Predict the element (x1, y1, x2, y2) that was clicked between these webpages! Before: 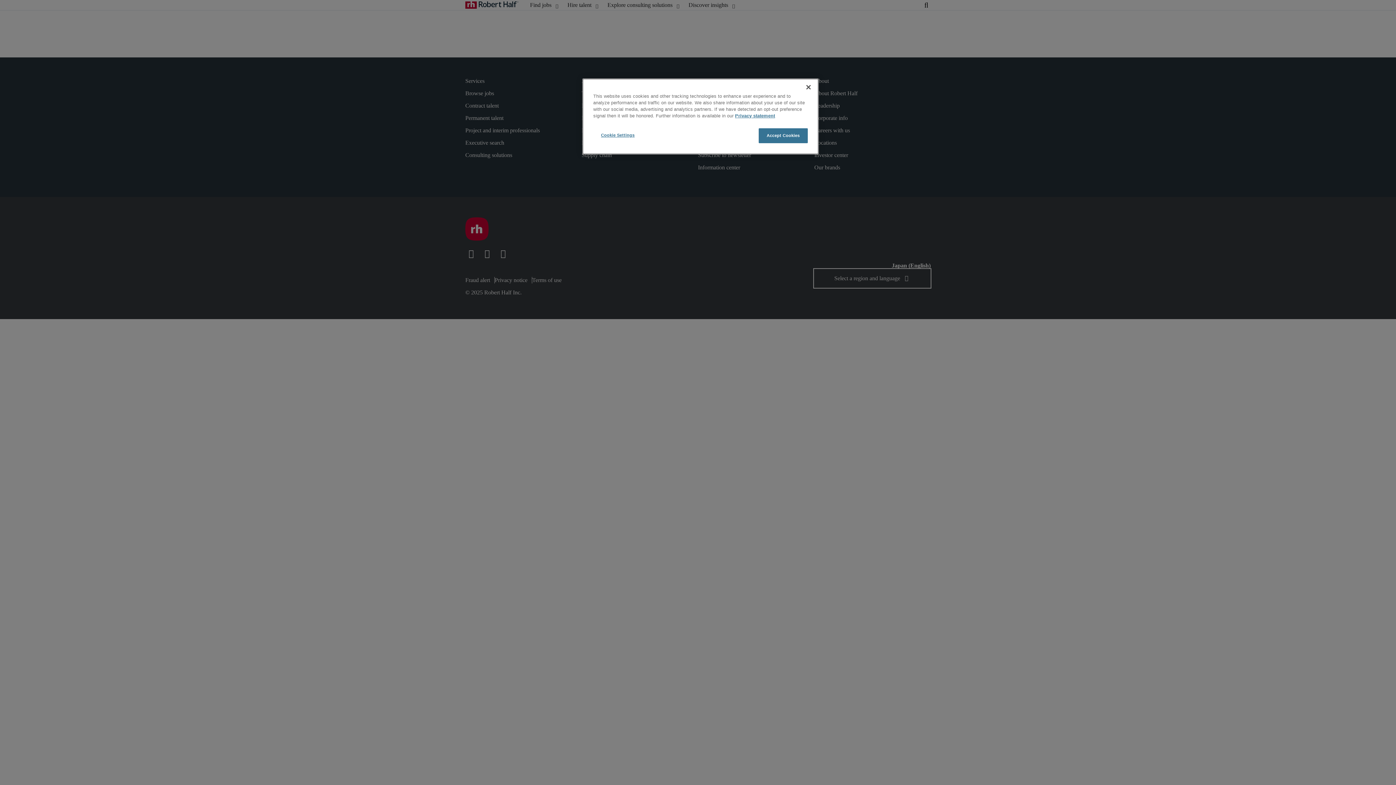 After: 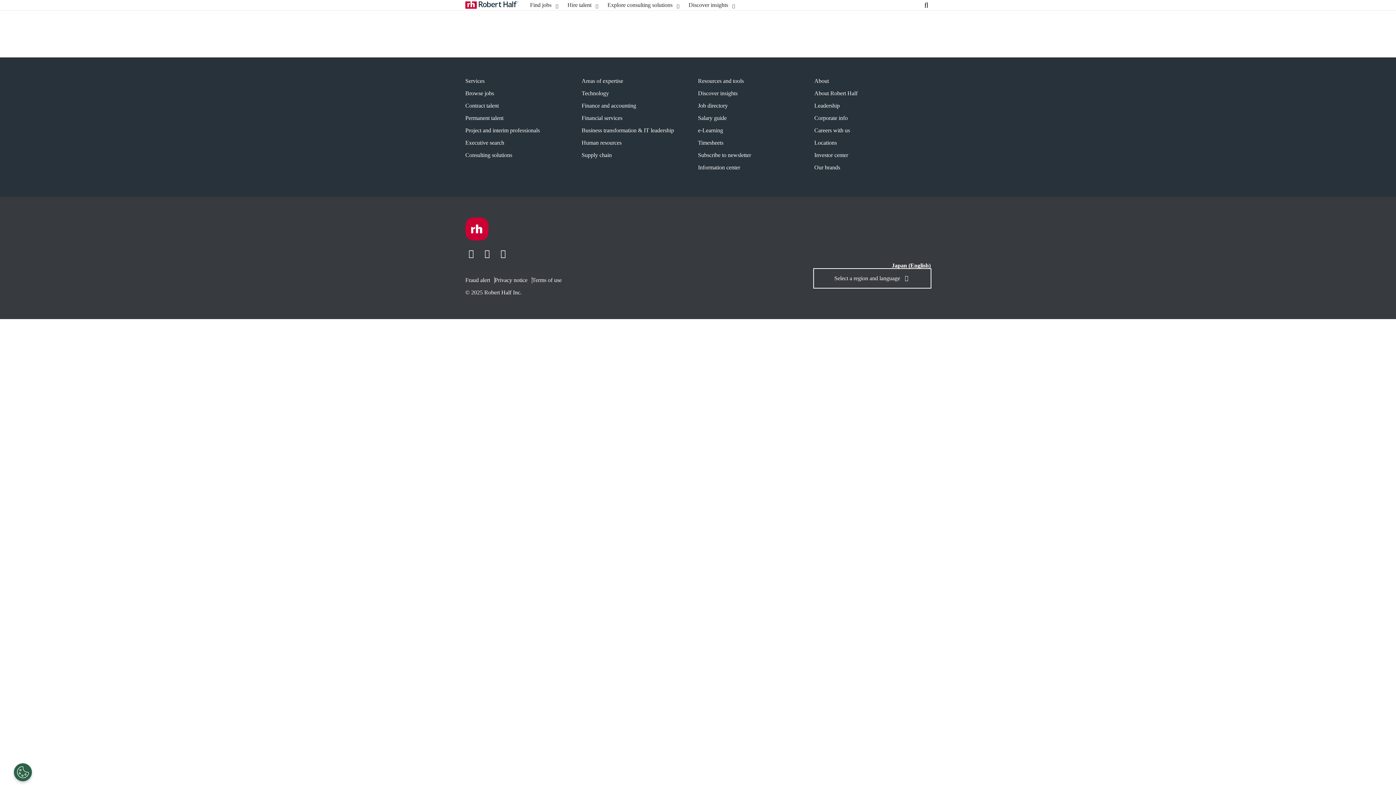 Action: label: Close bbox: (800, 79, 816, 95)